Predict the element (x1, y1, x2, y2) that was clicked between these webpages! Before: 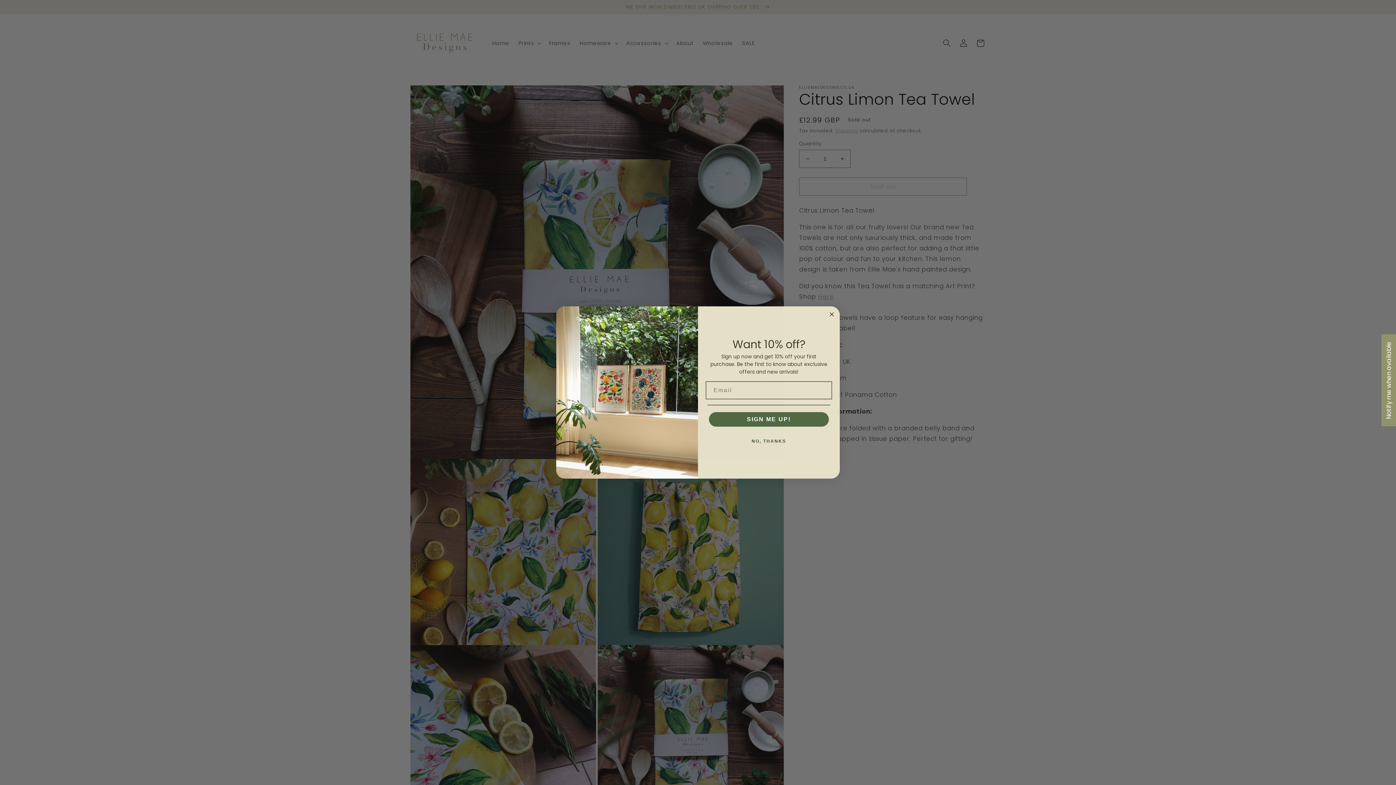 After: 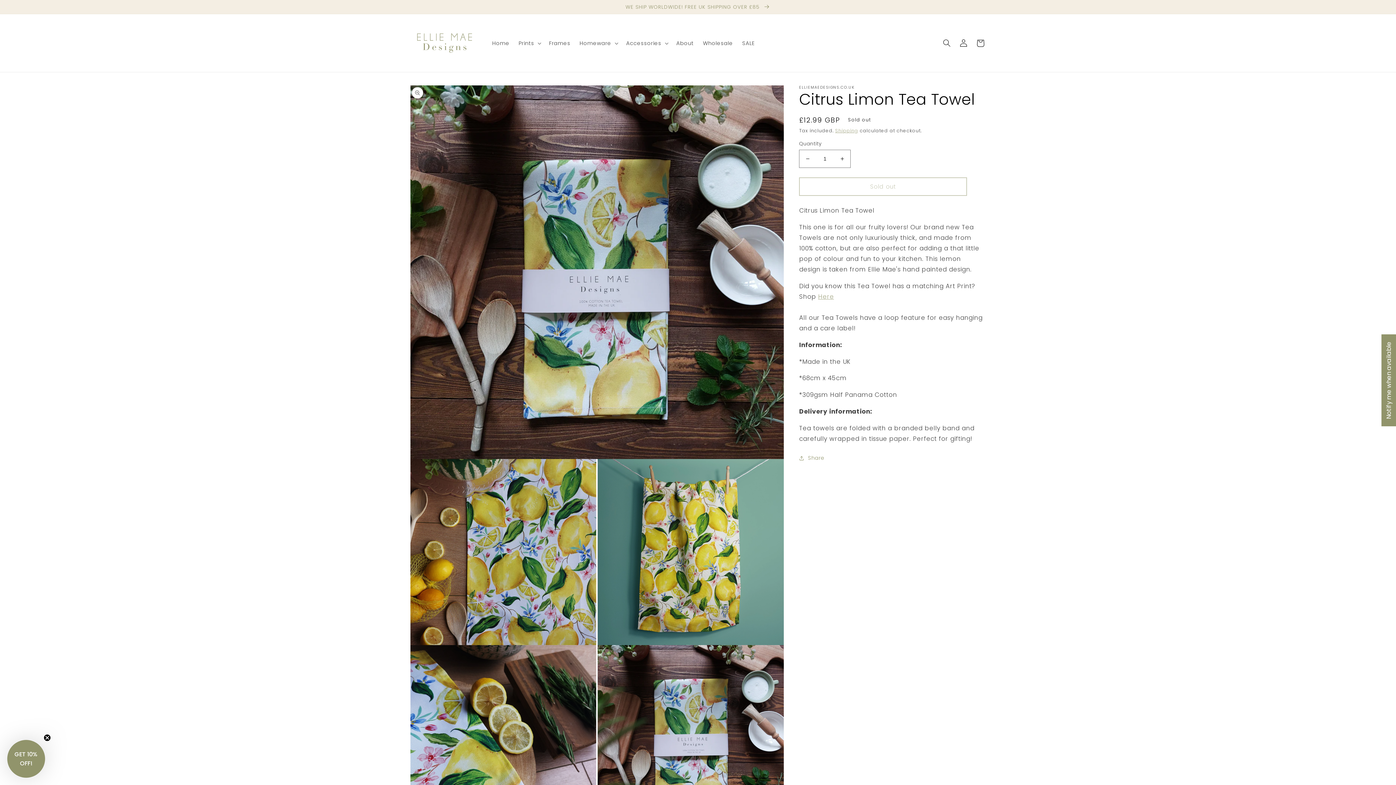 Action: bbox: (707, 434, 830, 448) label: NO, THANKS